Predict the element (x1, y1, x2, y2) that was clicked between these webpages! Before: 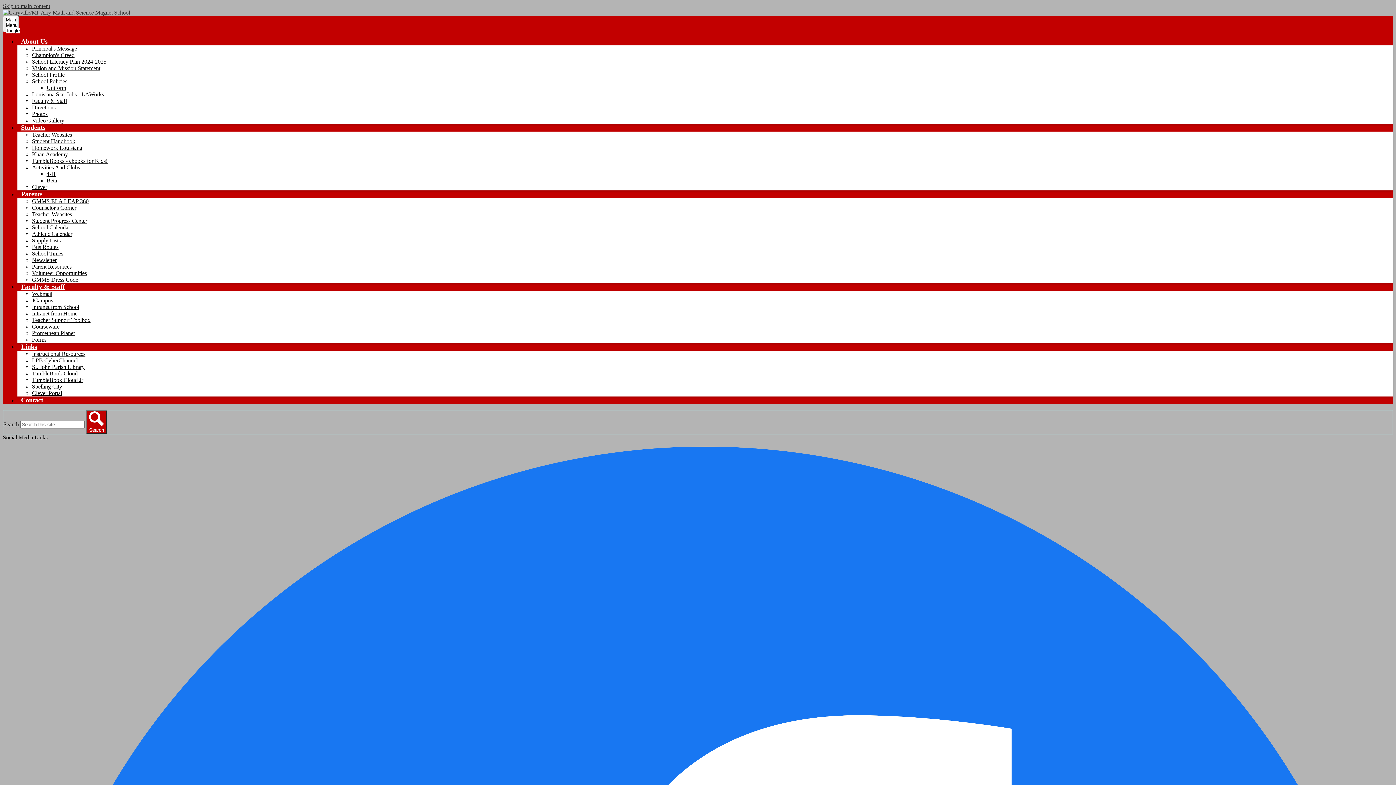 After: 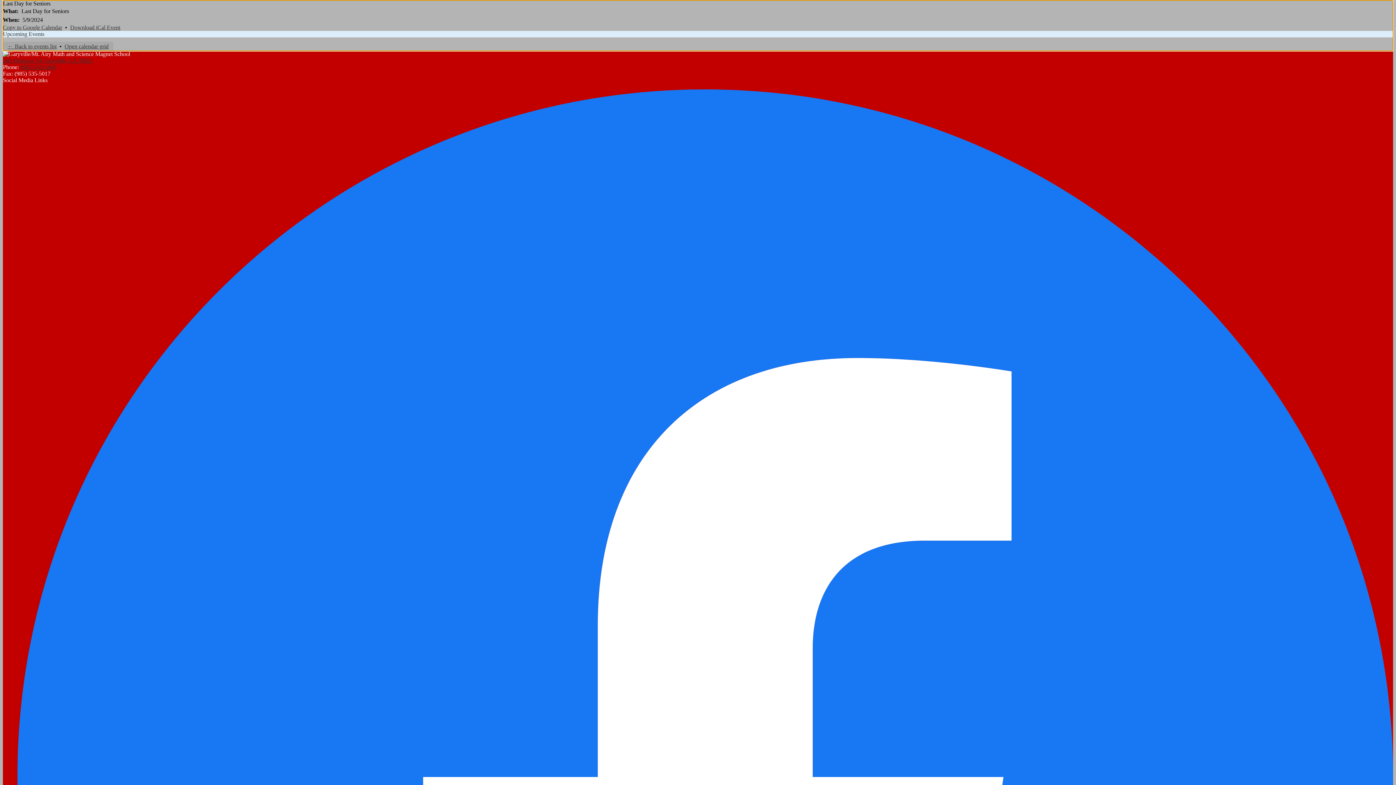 Action: label: Skip to main content bbox: (2, 2, 50, 9)